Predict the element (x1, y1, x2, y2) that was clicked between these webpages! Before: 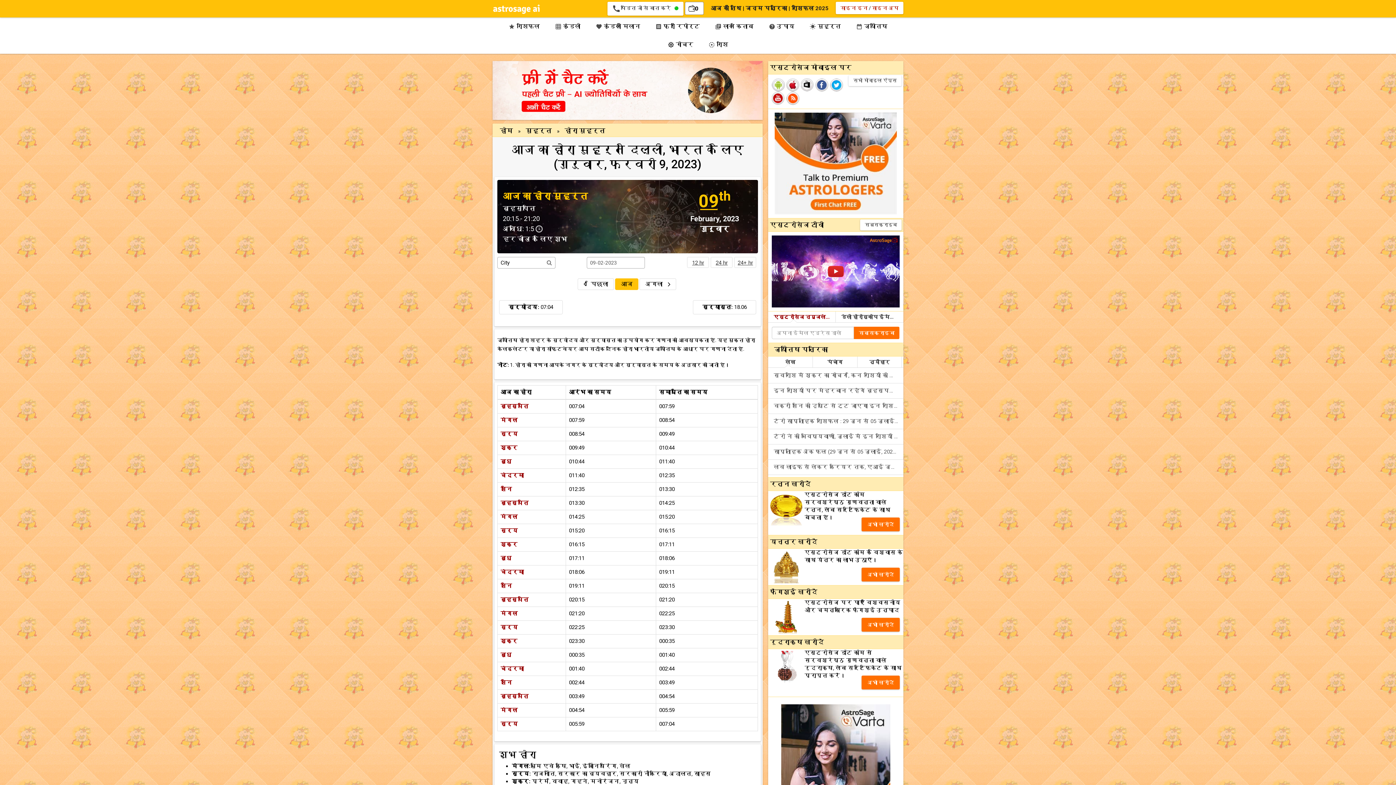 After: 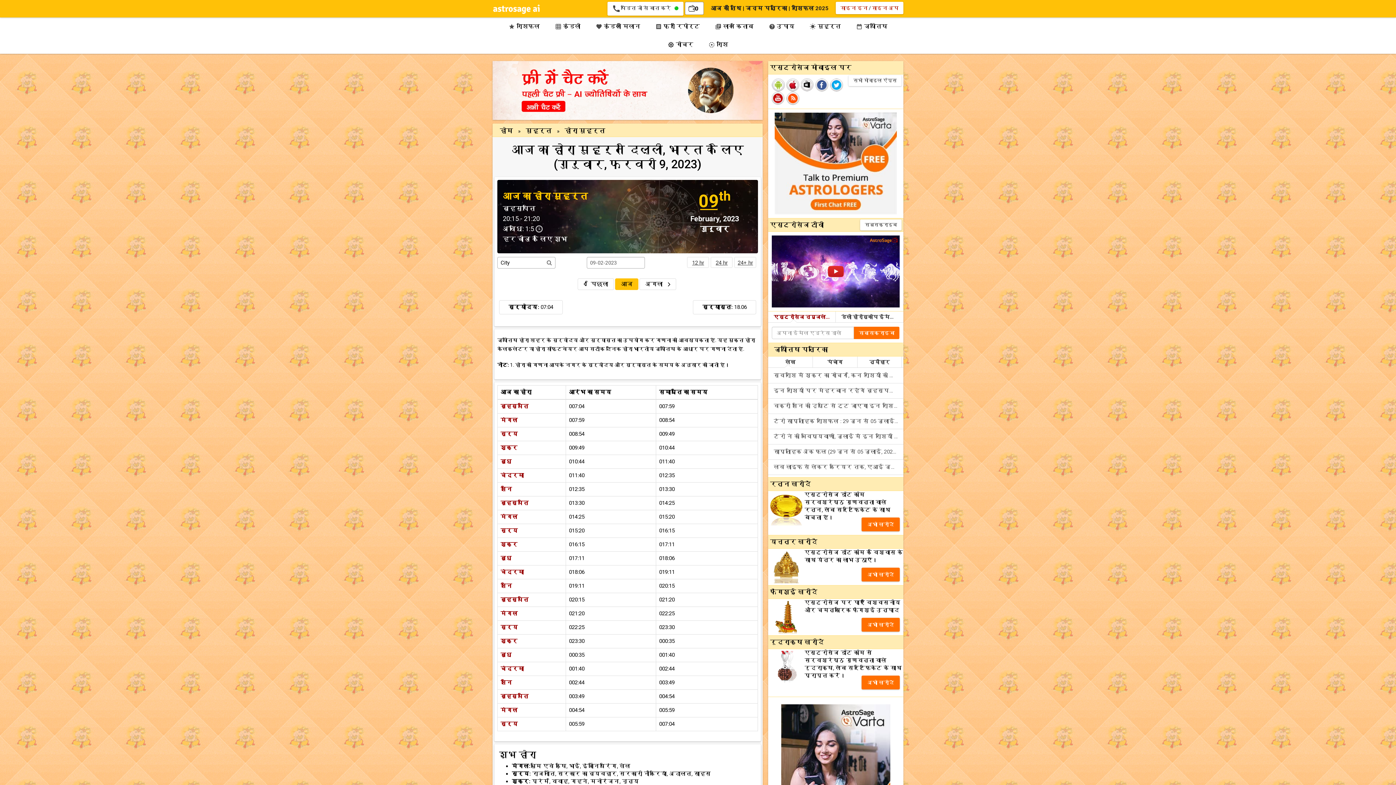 Action: bbox: (772, 92, 785, 105)